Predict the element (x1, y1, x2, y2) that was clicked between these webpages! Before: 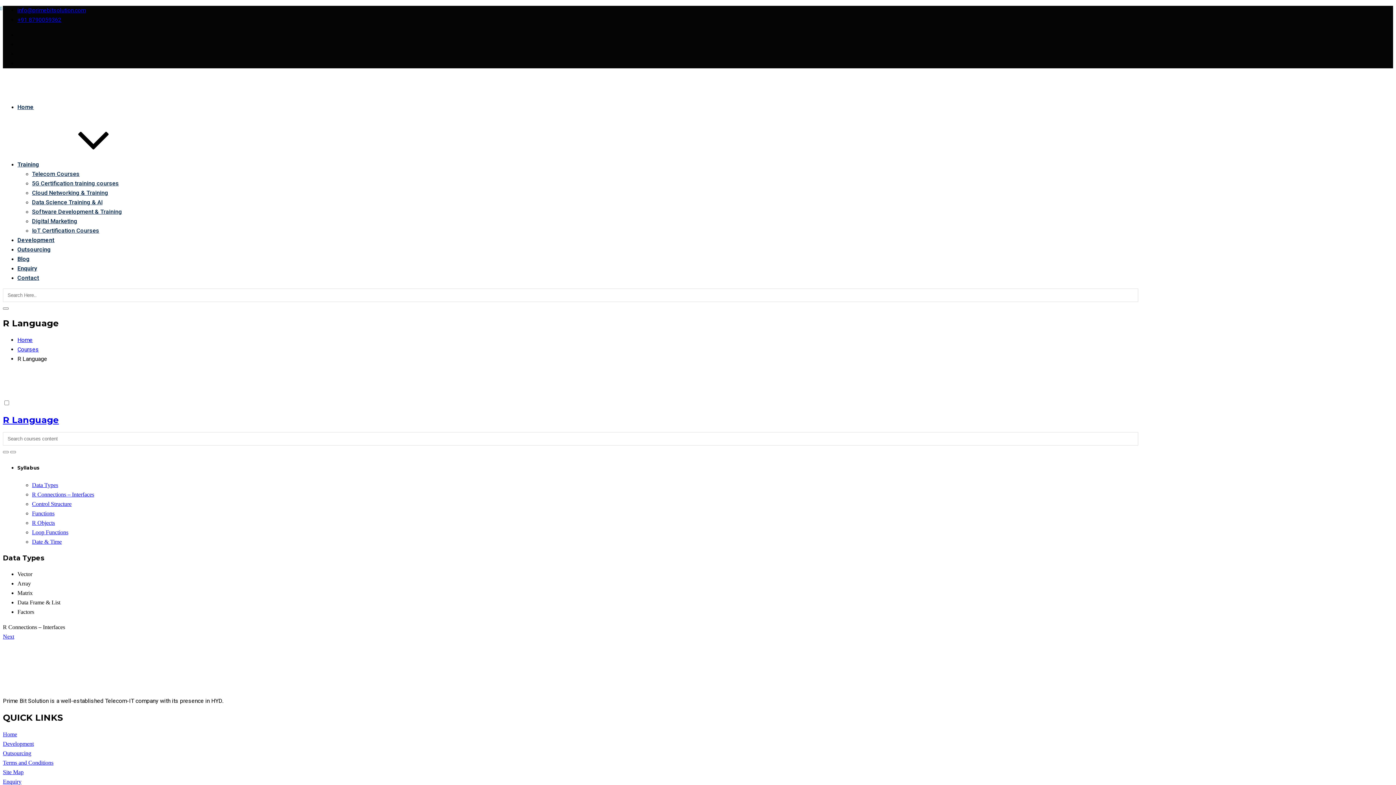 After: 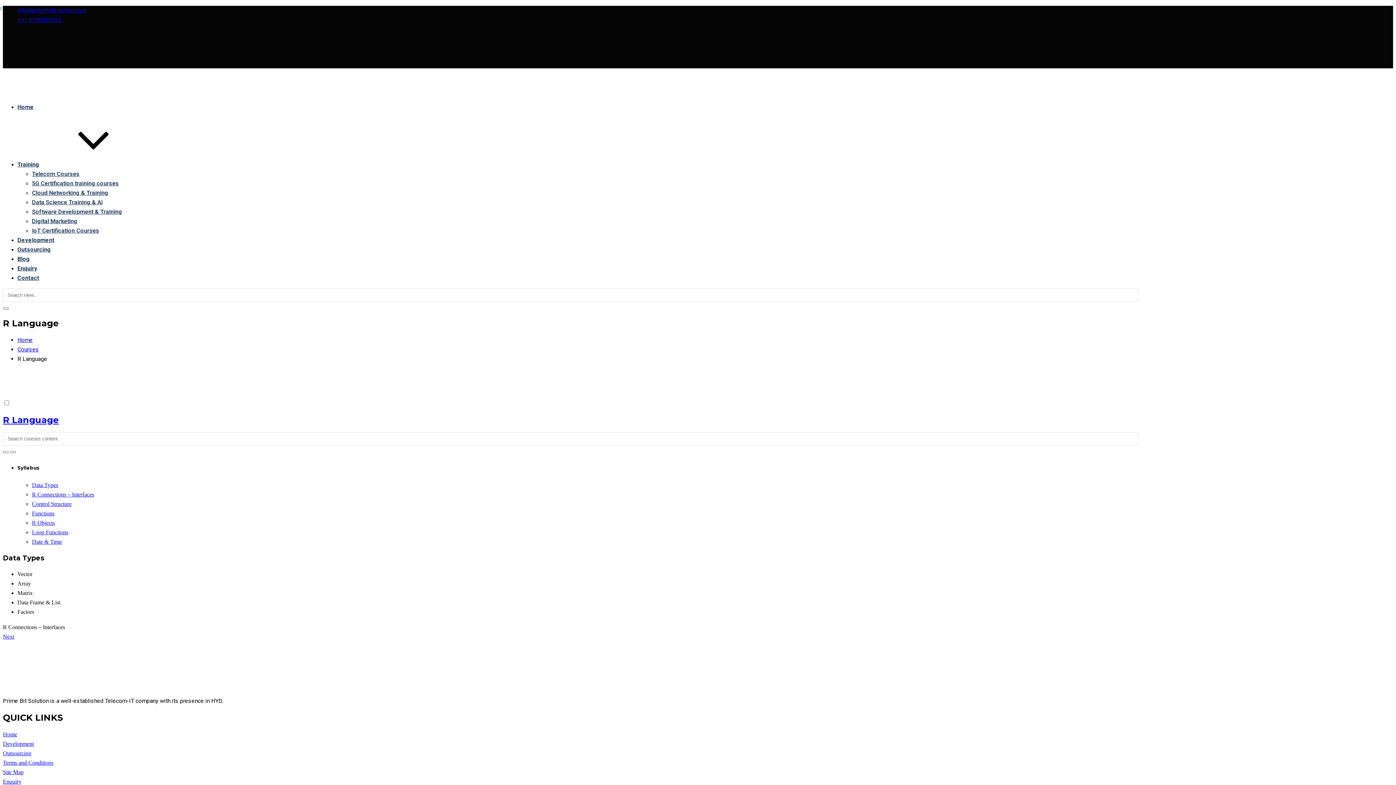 Action: label: Software Development & Training bbox: (32, 208, 122, 215)